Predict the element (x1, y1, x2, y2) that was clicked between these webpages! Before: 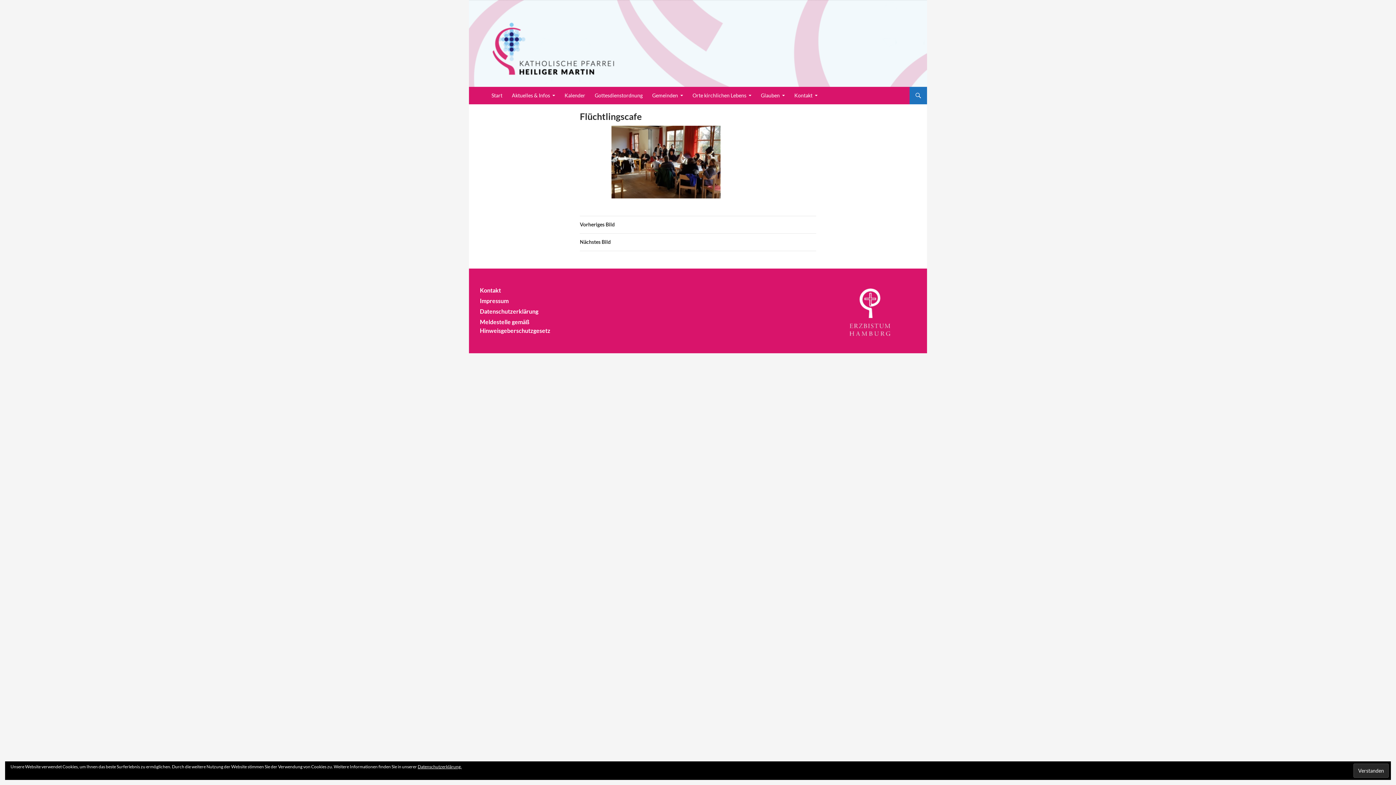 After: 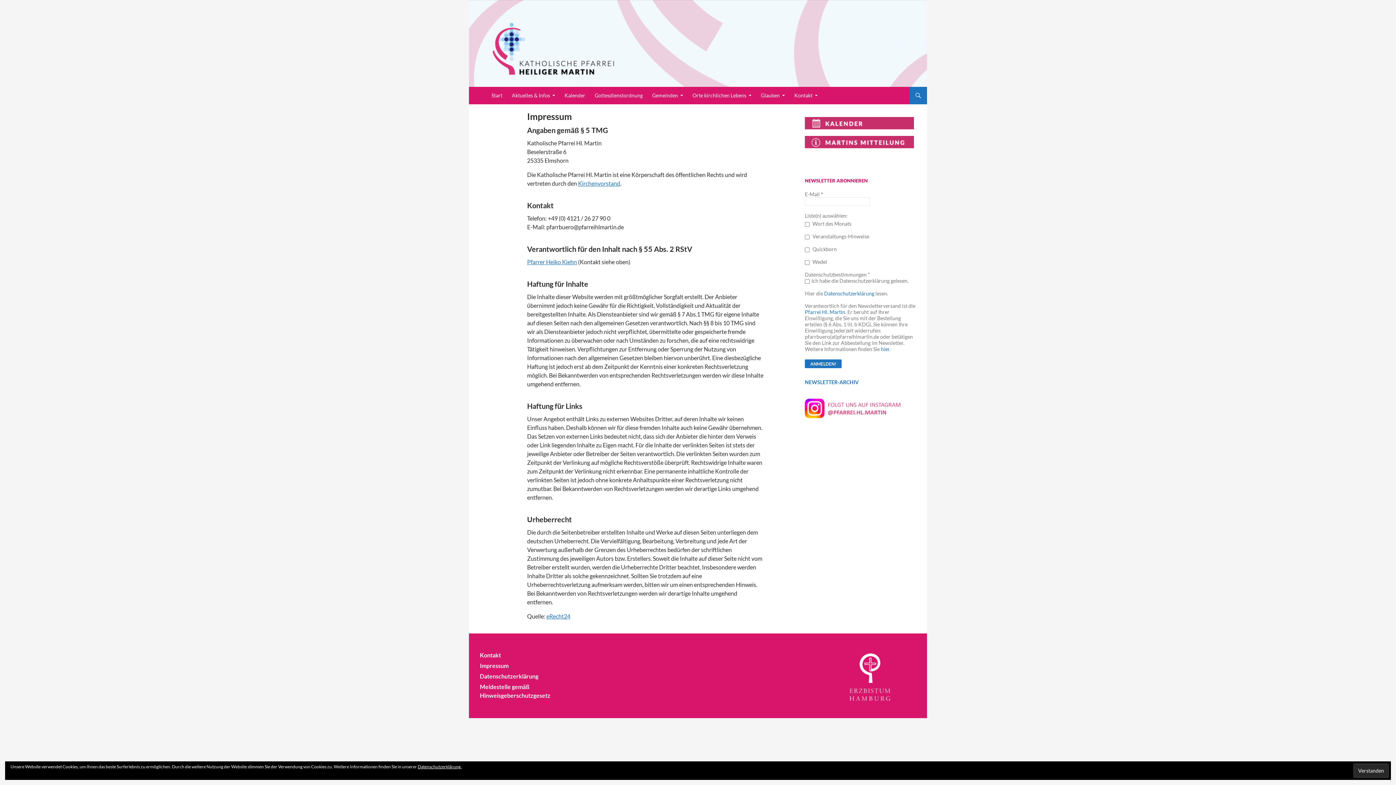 Action: bbox: (480, 297, 508, 304) label: Impressum